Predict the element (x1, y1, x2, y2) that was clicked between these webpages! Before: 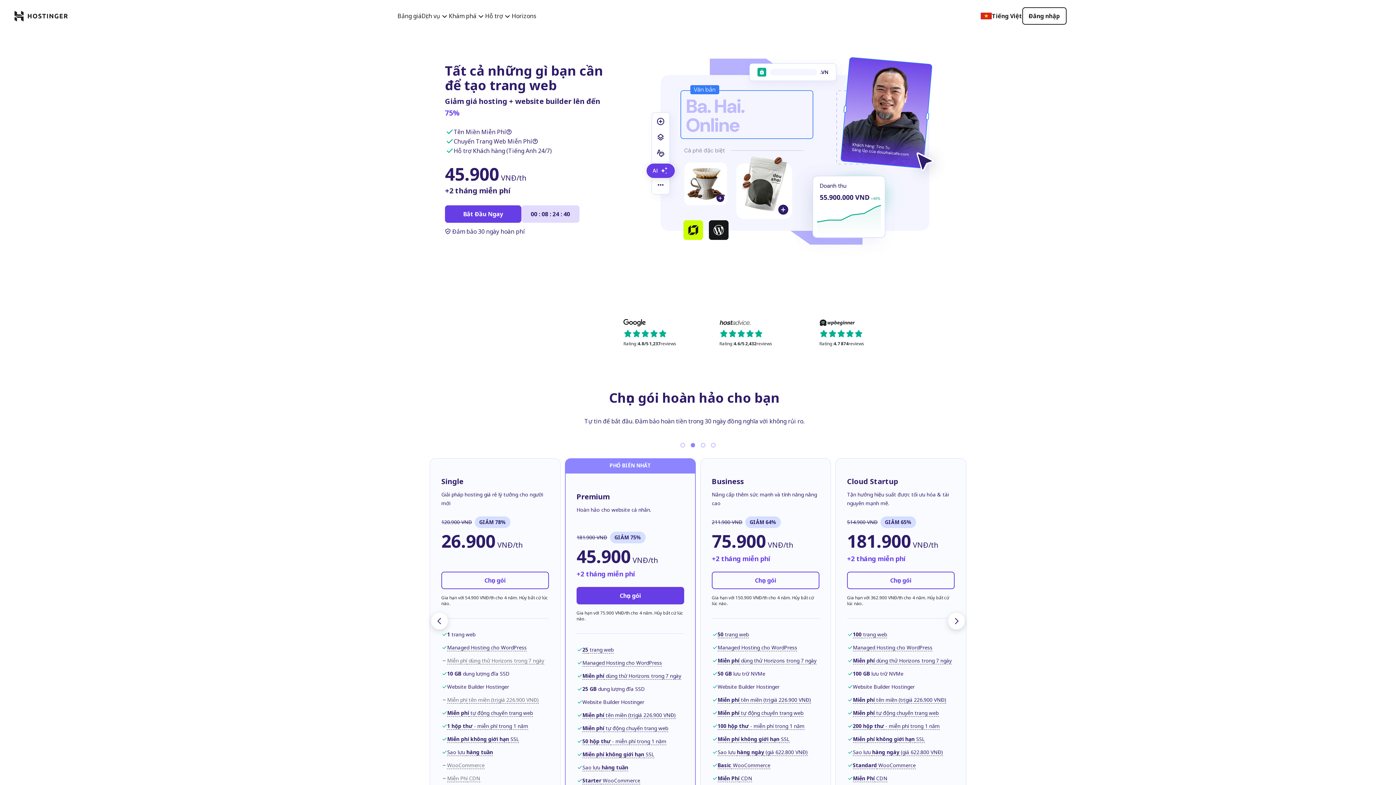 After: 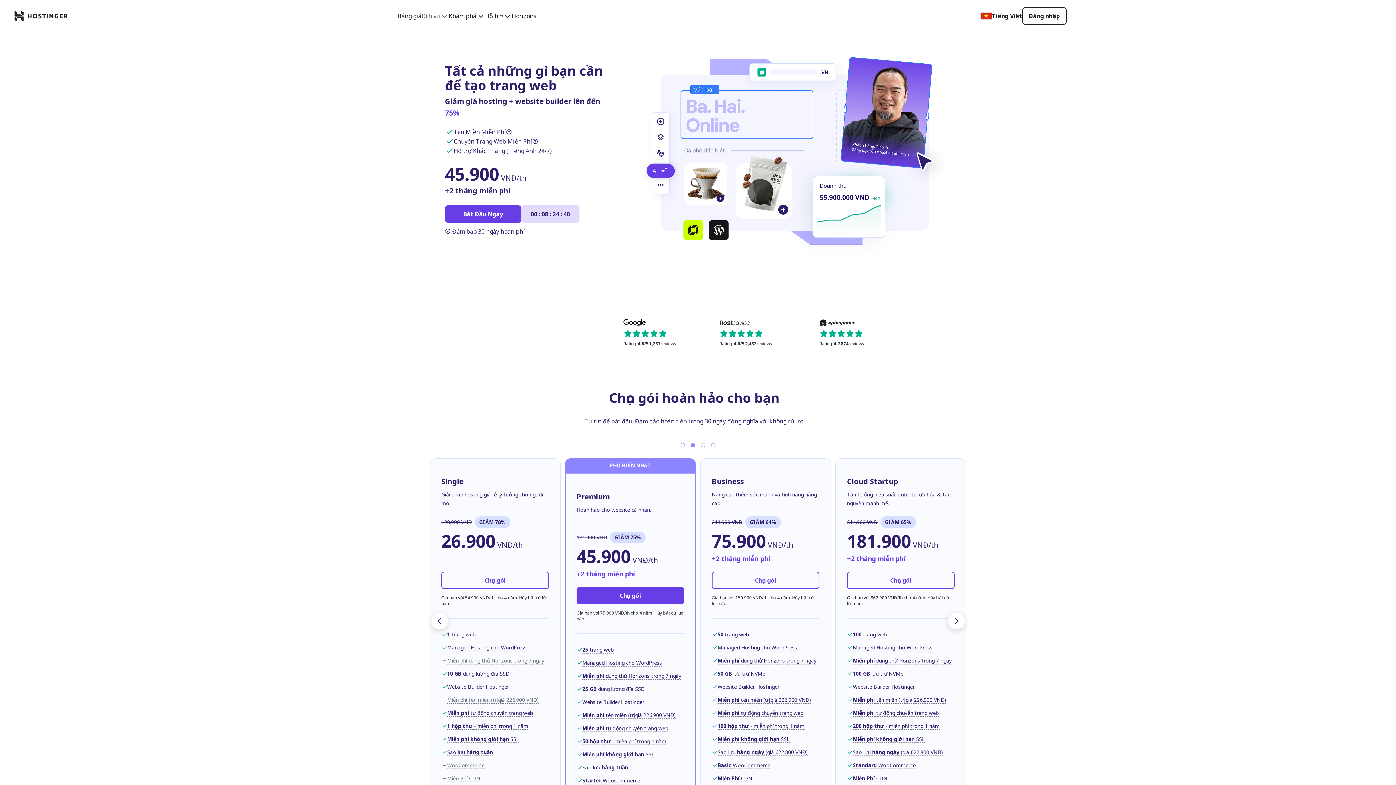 Action: label: Dịch vụ bbox: (421, 11, 448, 20)